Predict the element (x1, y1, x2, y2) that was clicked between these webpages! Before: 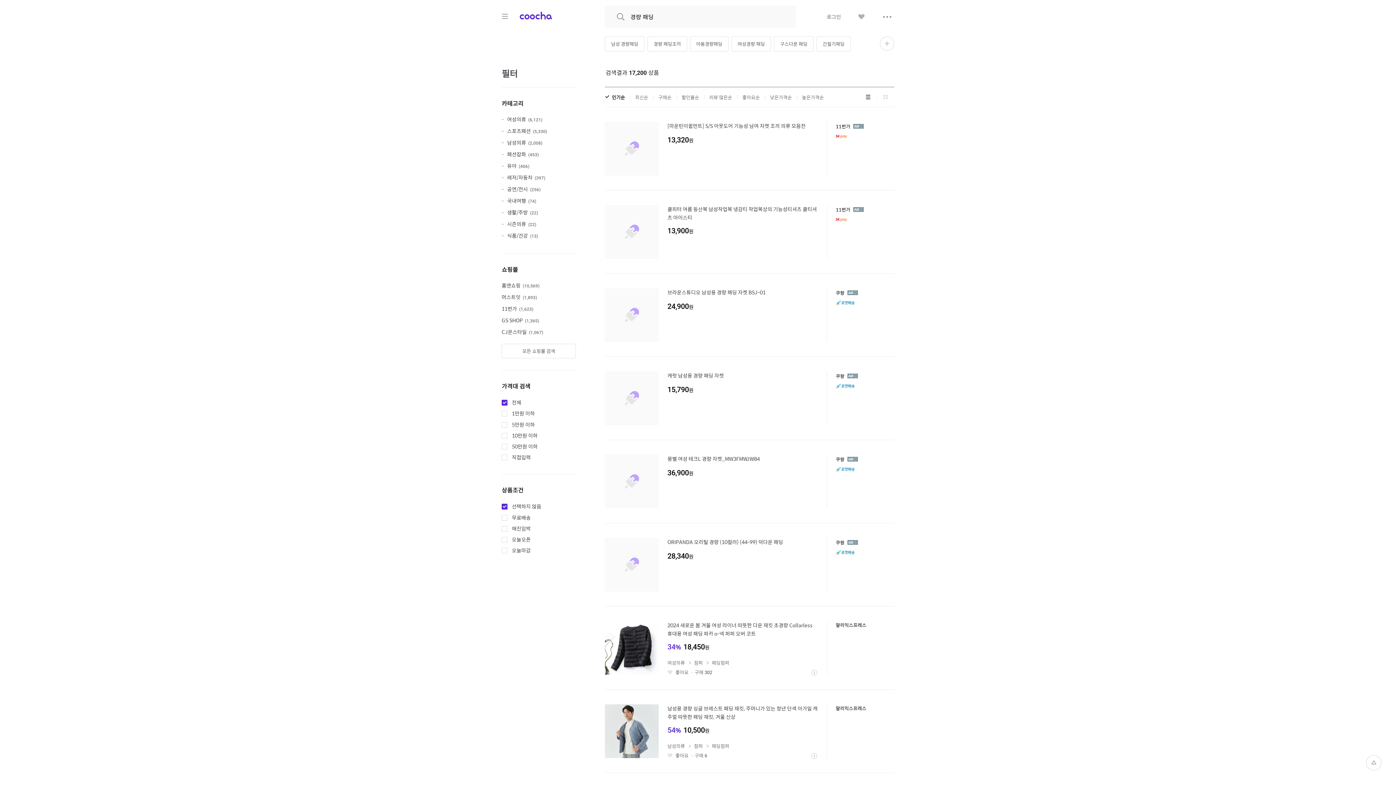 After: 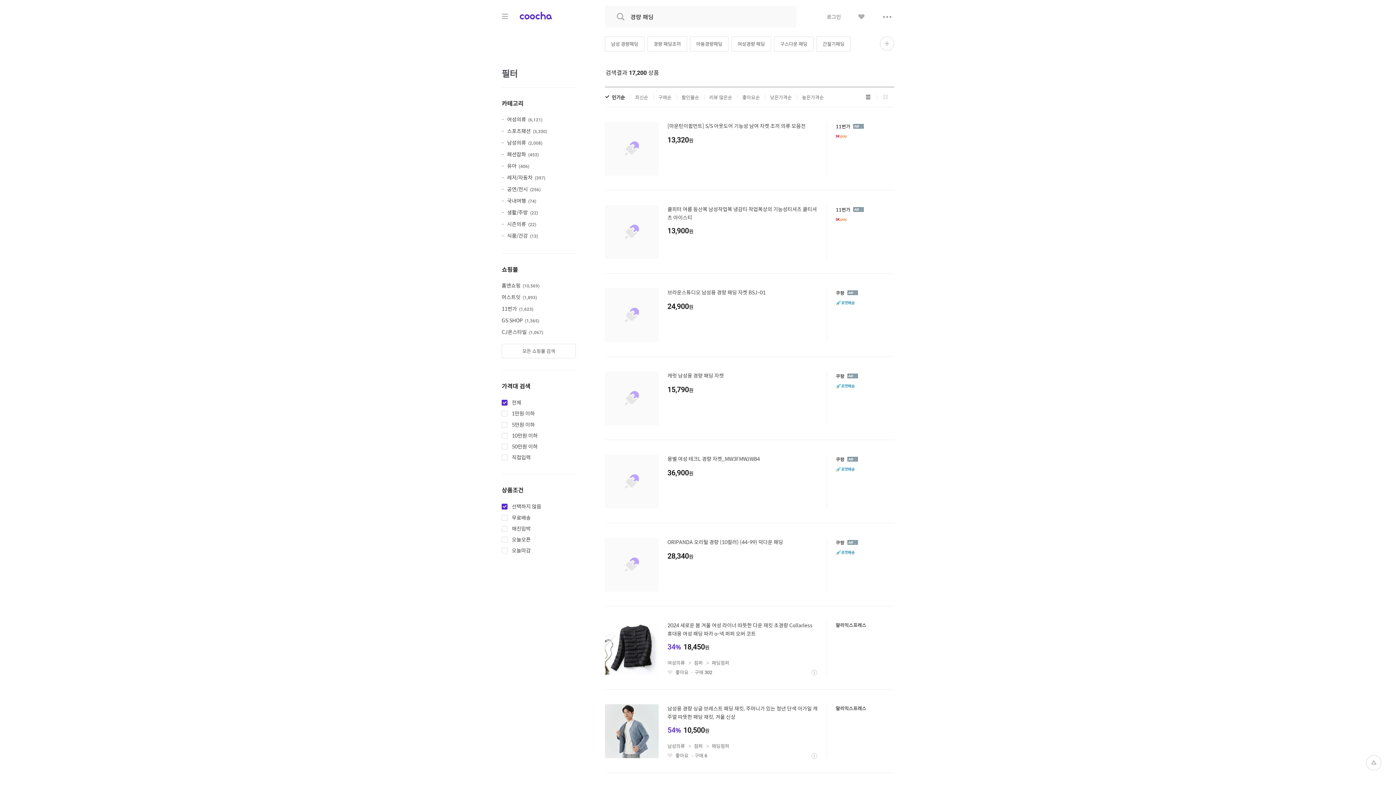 Action: bbox: (605, 93, 625, 101) label: 인기순